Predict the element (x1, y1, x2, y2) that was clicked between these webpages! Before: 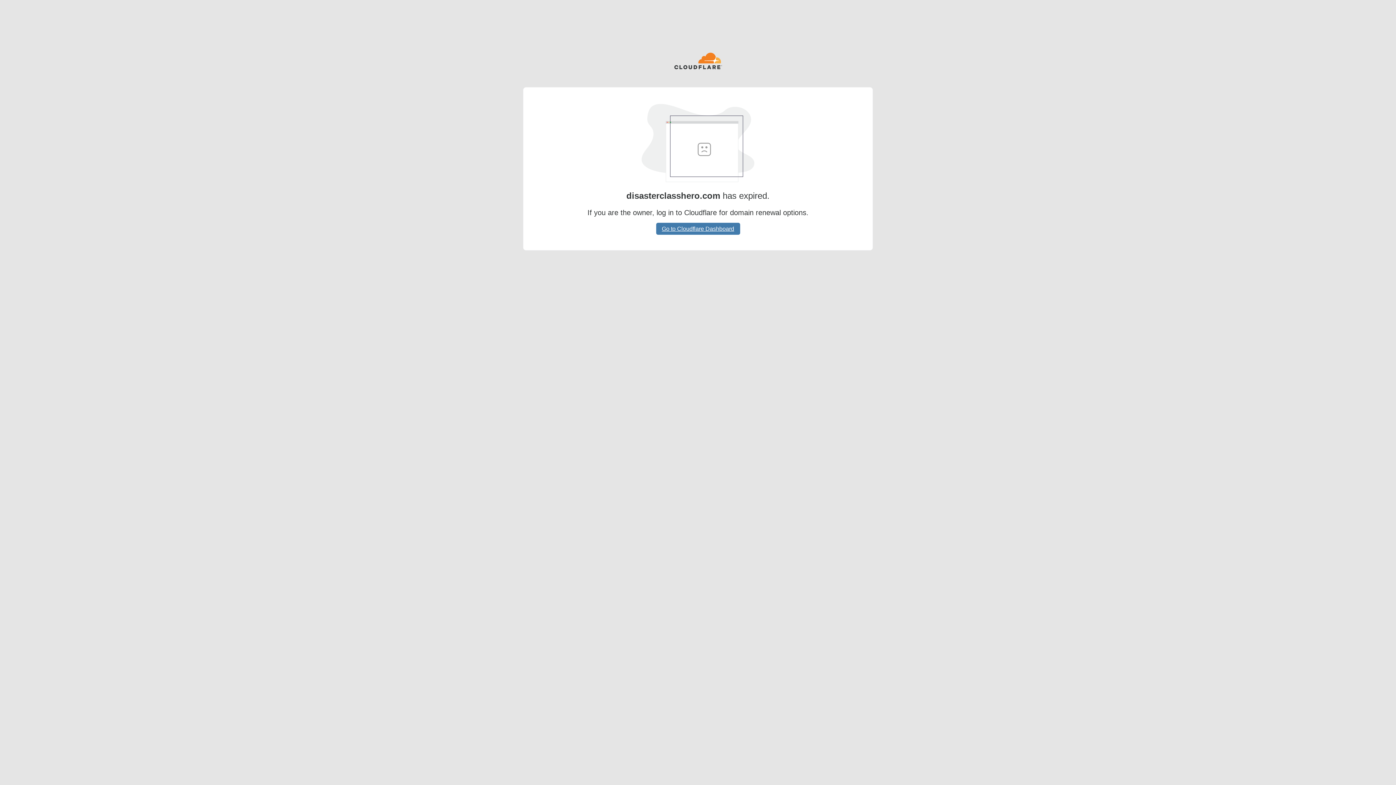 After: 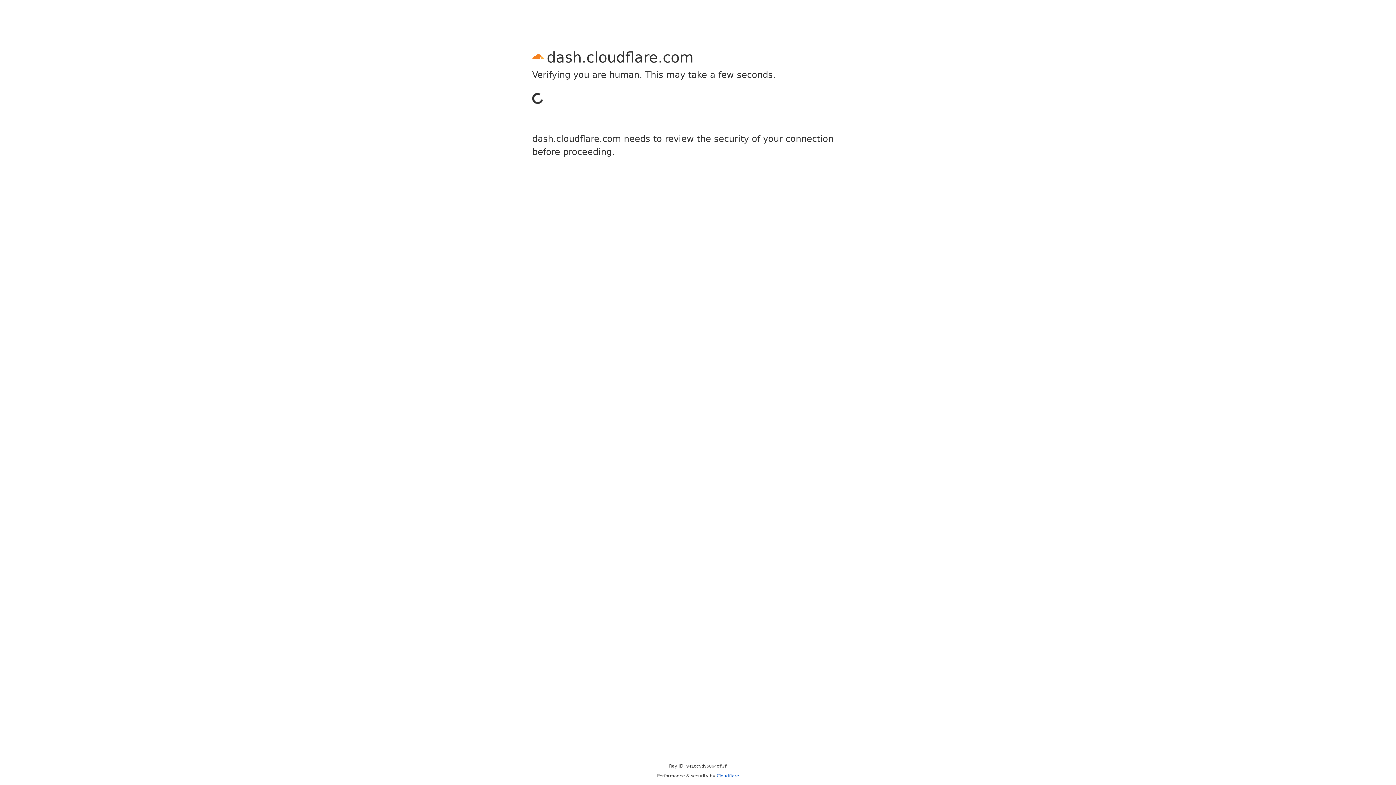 Action: label: Go to Cloudflare Dashboard bbox: (656, 222, 740, 234)